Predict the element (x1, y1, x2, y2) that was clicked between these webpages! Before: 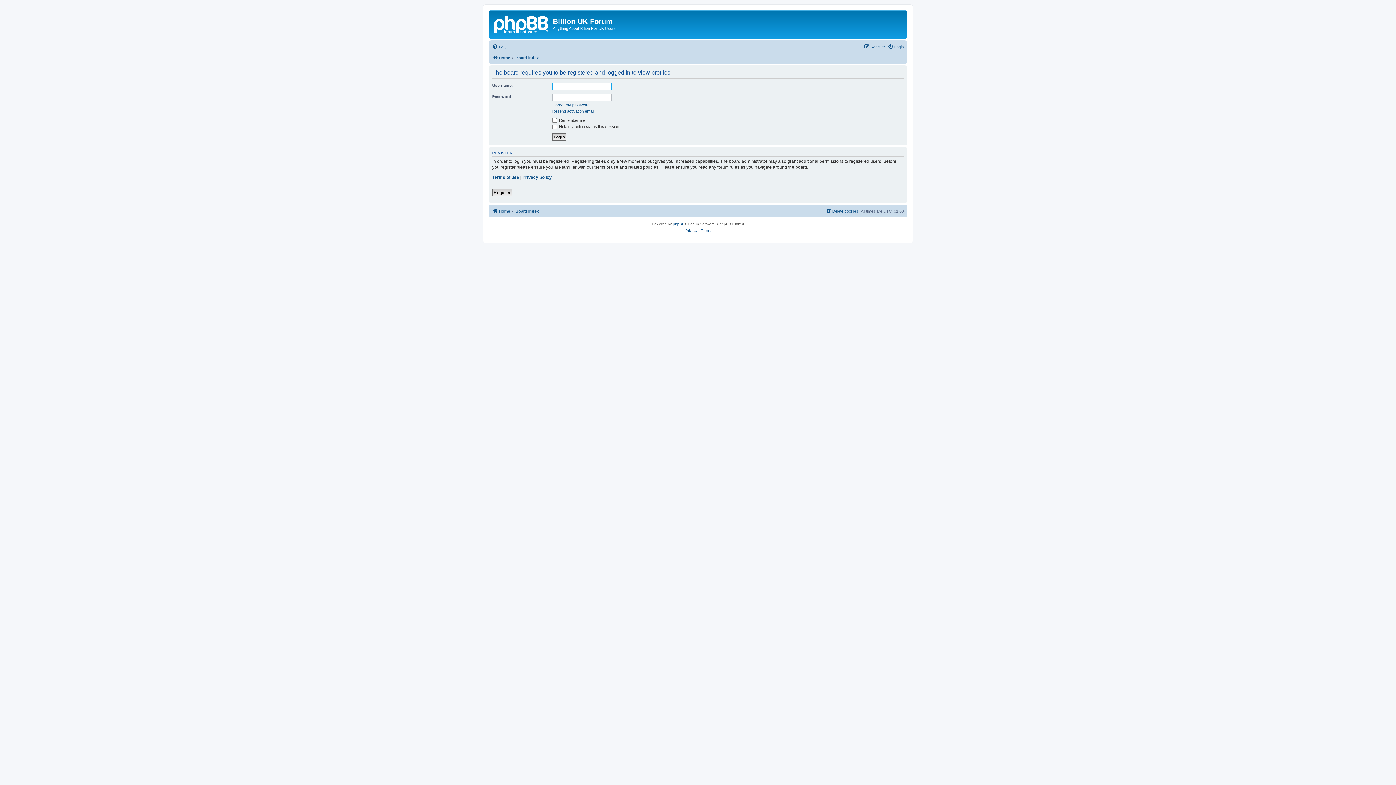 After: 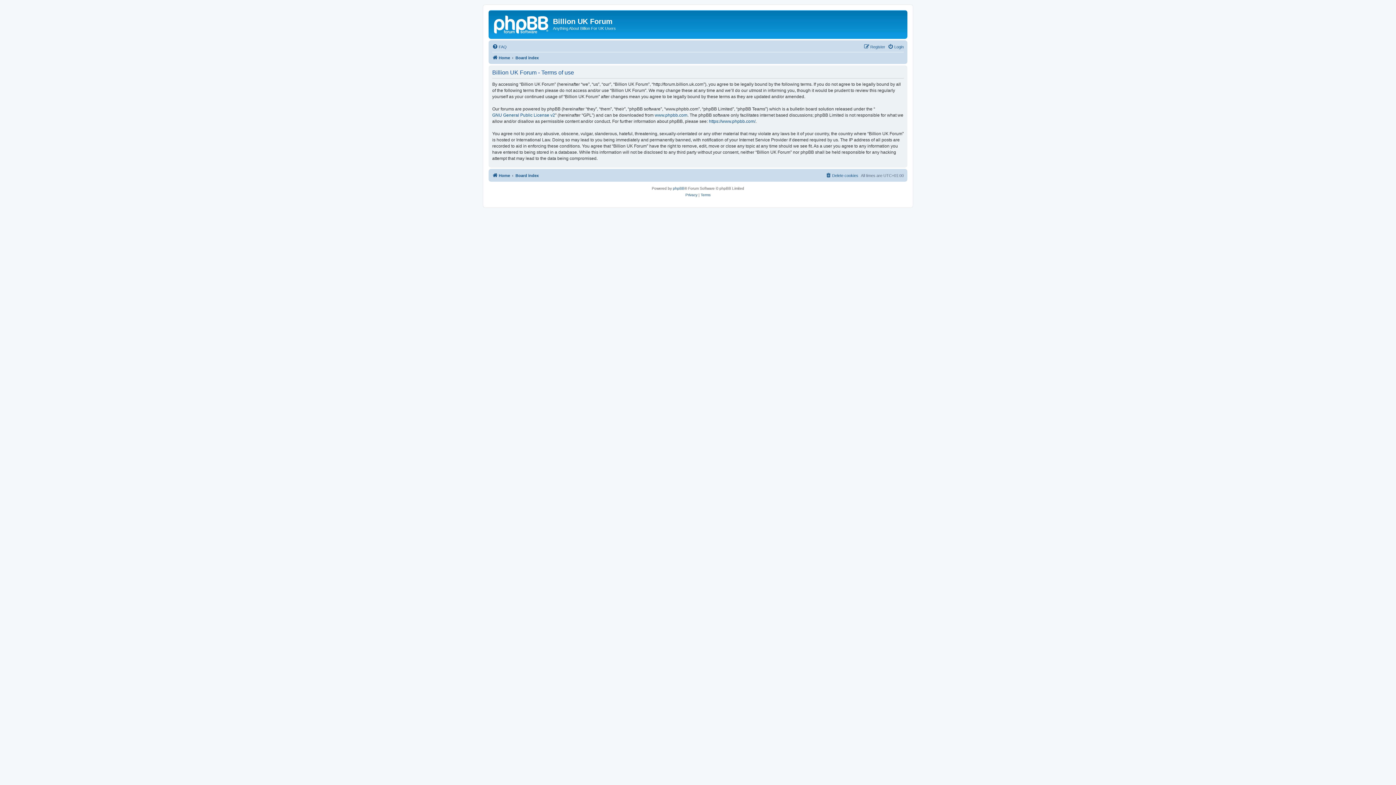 Action: bbox: (700, 227, 710, 234) label: Terms